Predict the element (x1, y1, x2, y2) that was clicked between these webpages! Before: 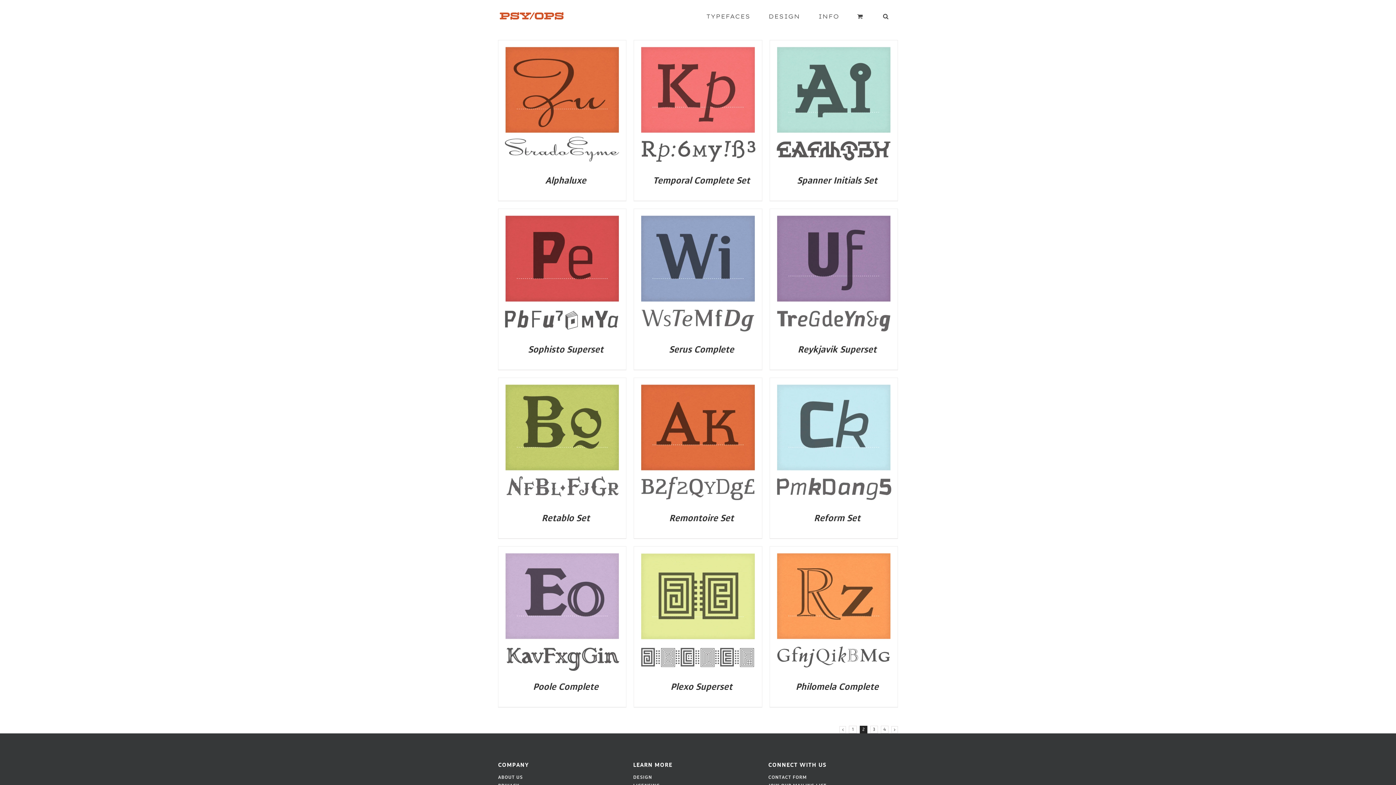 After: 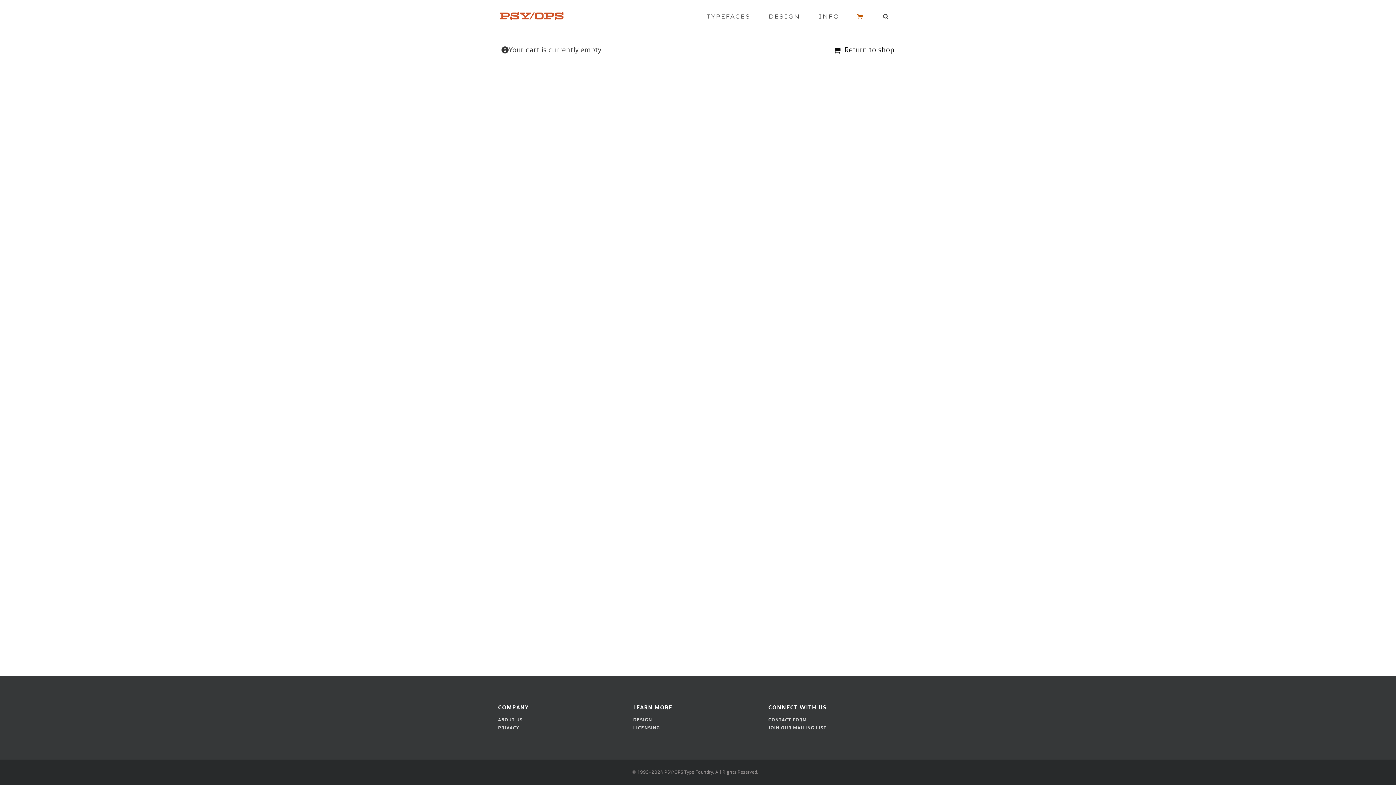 Action: bbox: (848, 0, 874, 32)